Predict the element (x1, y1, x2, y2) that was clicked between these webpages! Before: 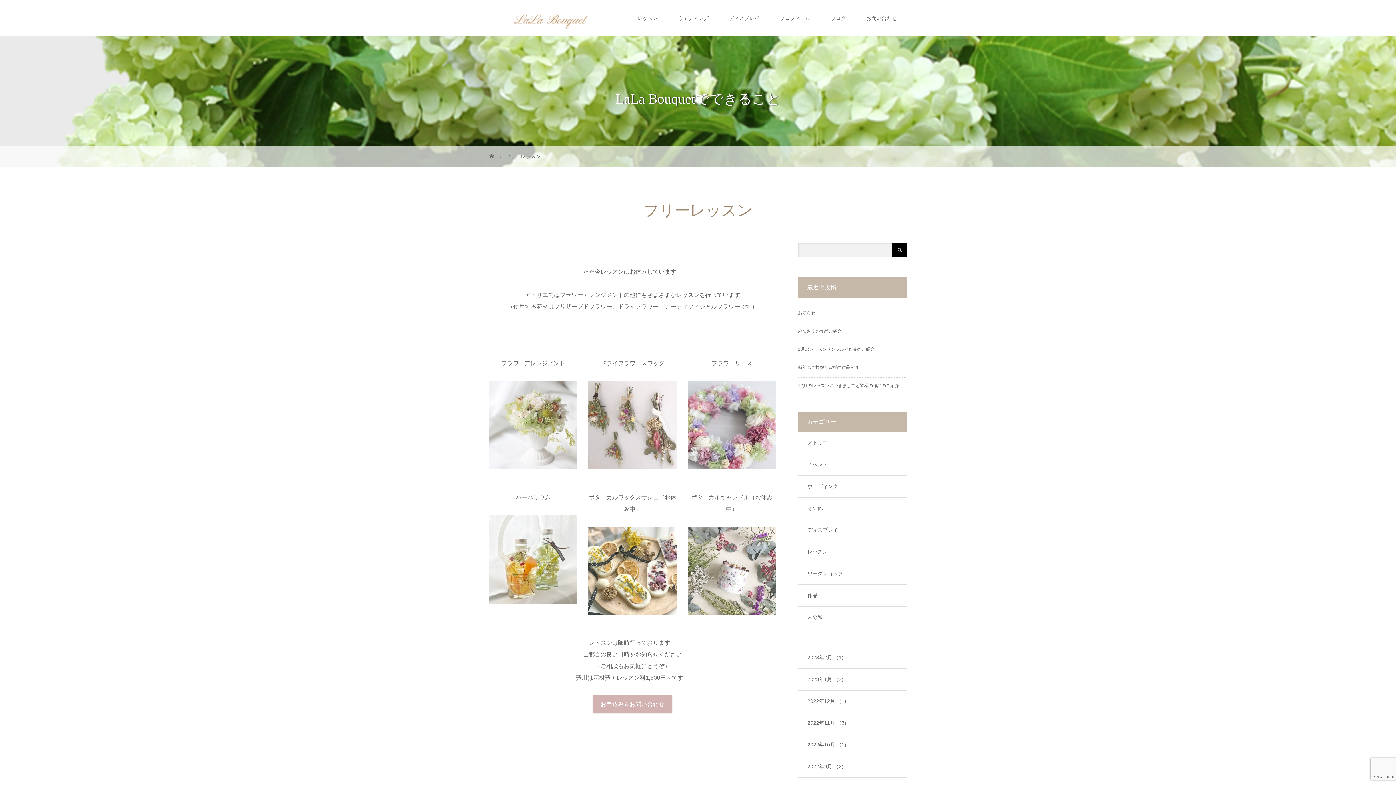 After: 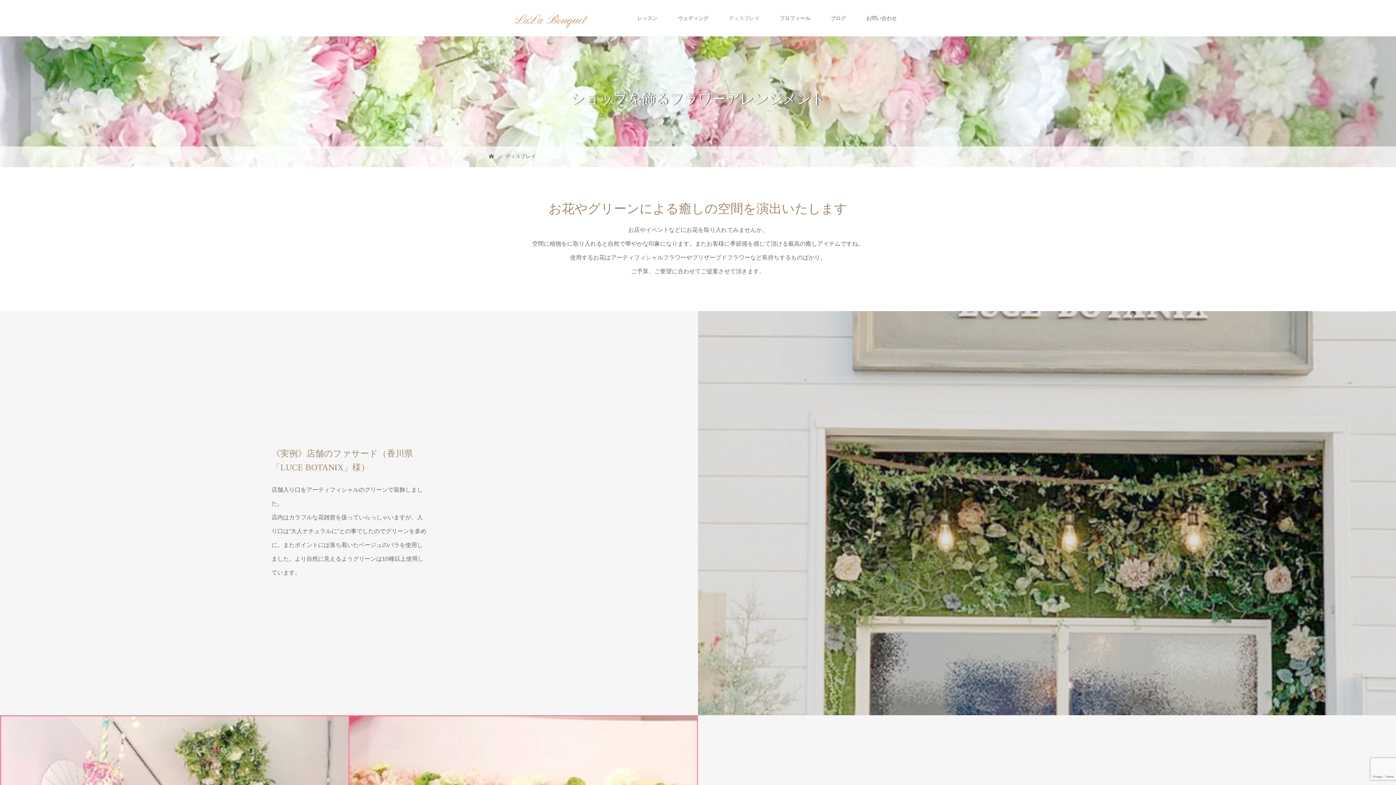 Action: bbox: (718, 0, 769, 36) label: ディスプレイ